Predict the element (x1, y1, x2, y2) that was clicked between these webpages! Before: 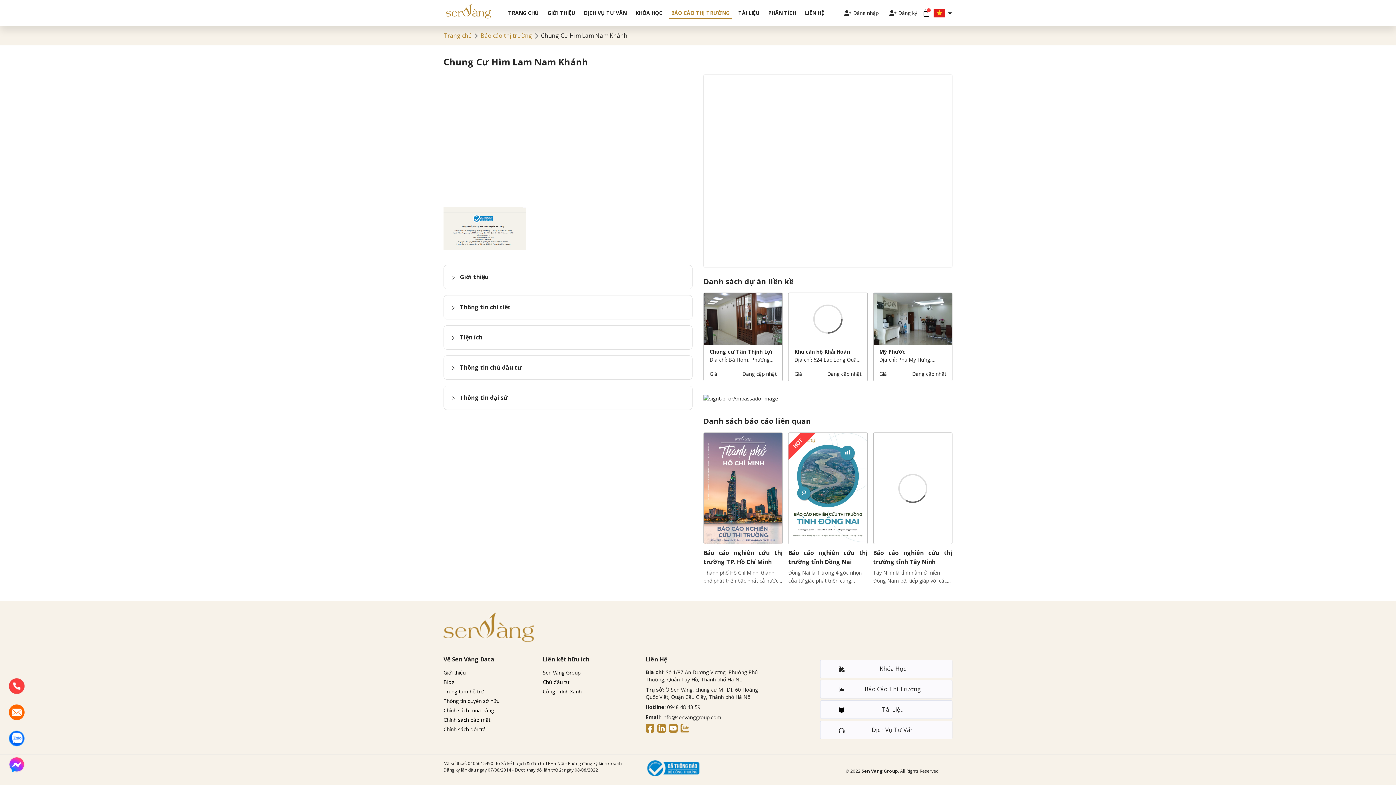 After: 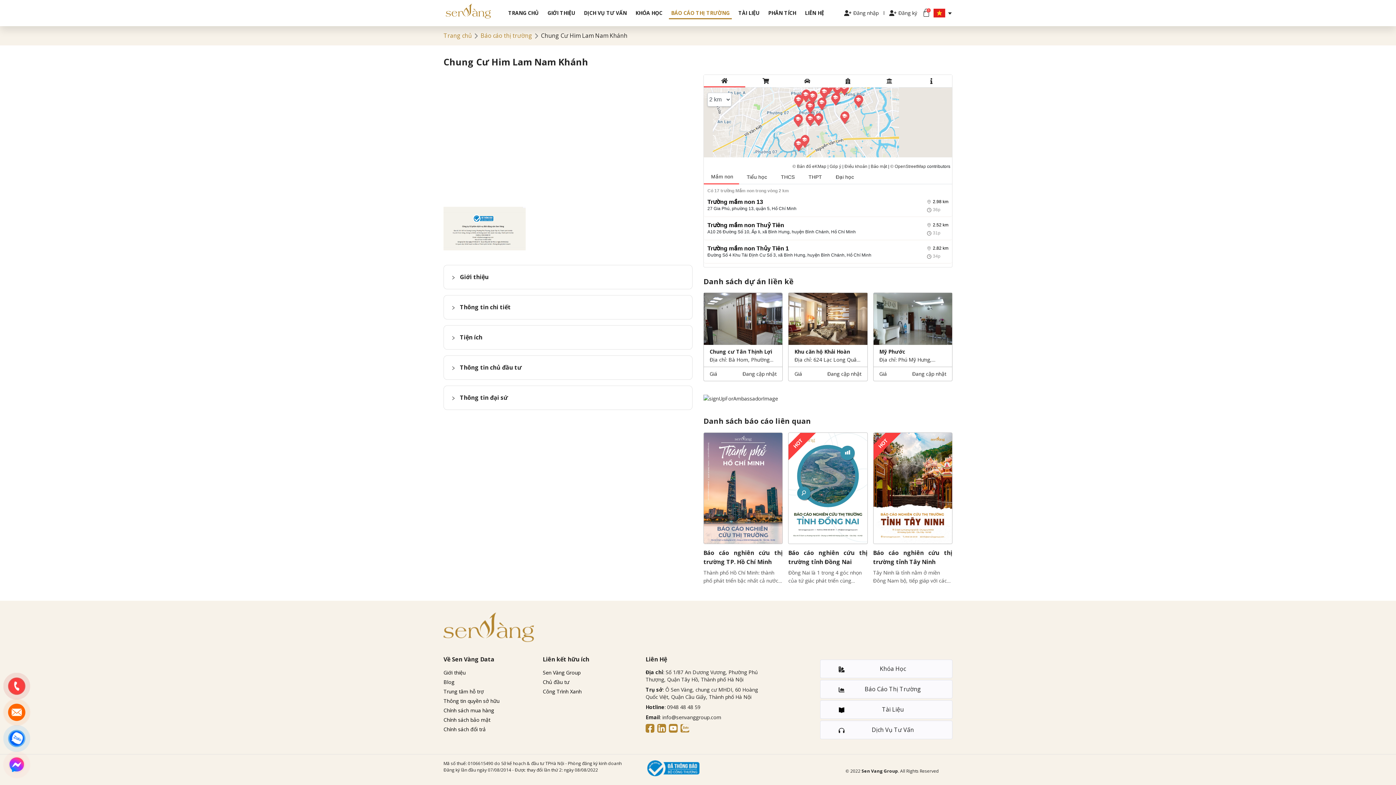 Action: bbox: (645, 588, 654, 595)